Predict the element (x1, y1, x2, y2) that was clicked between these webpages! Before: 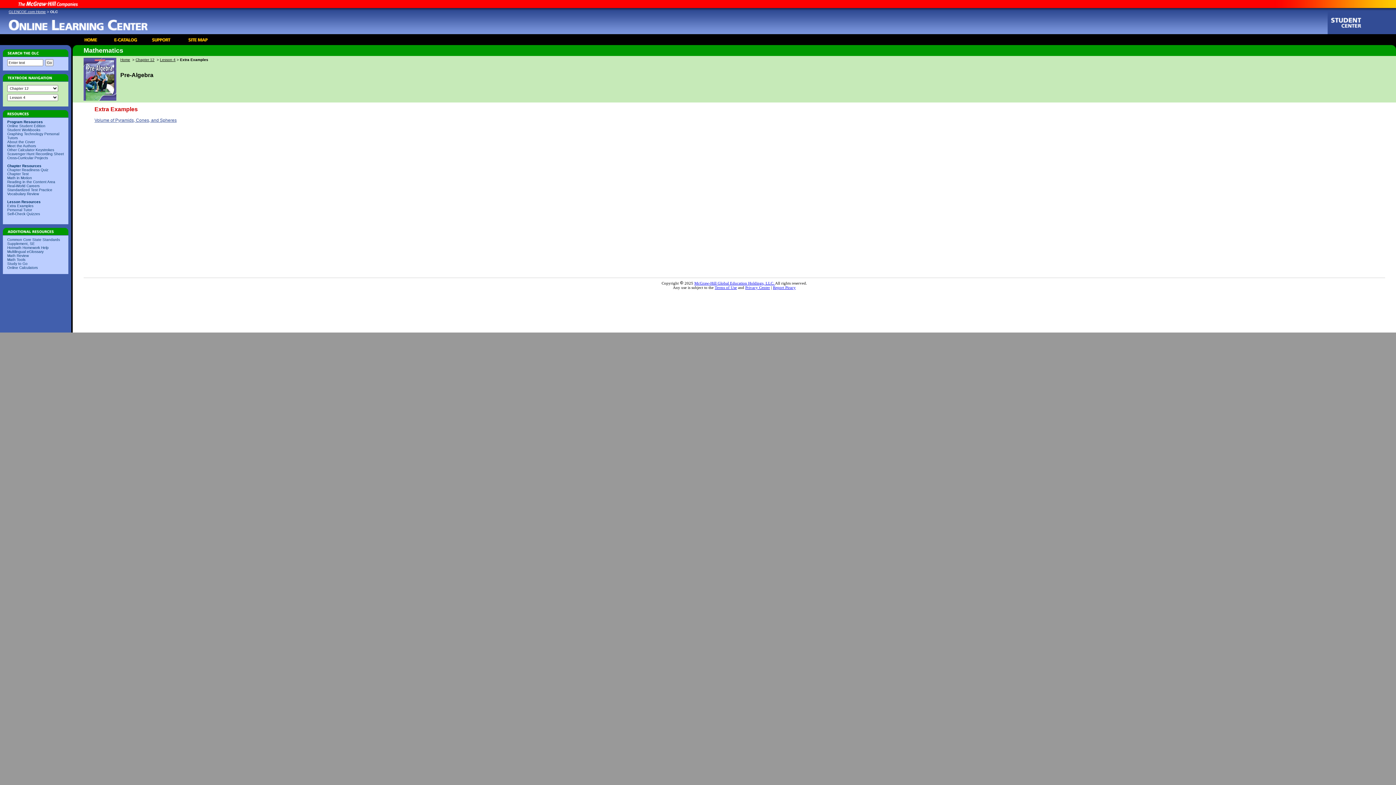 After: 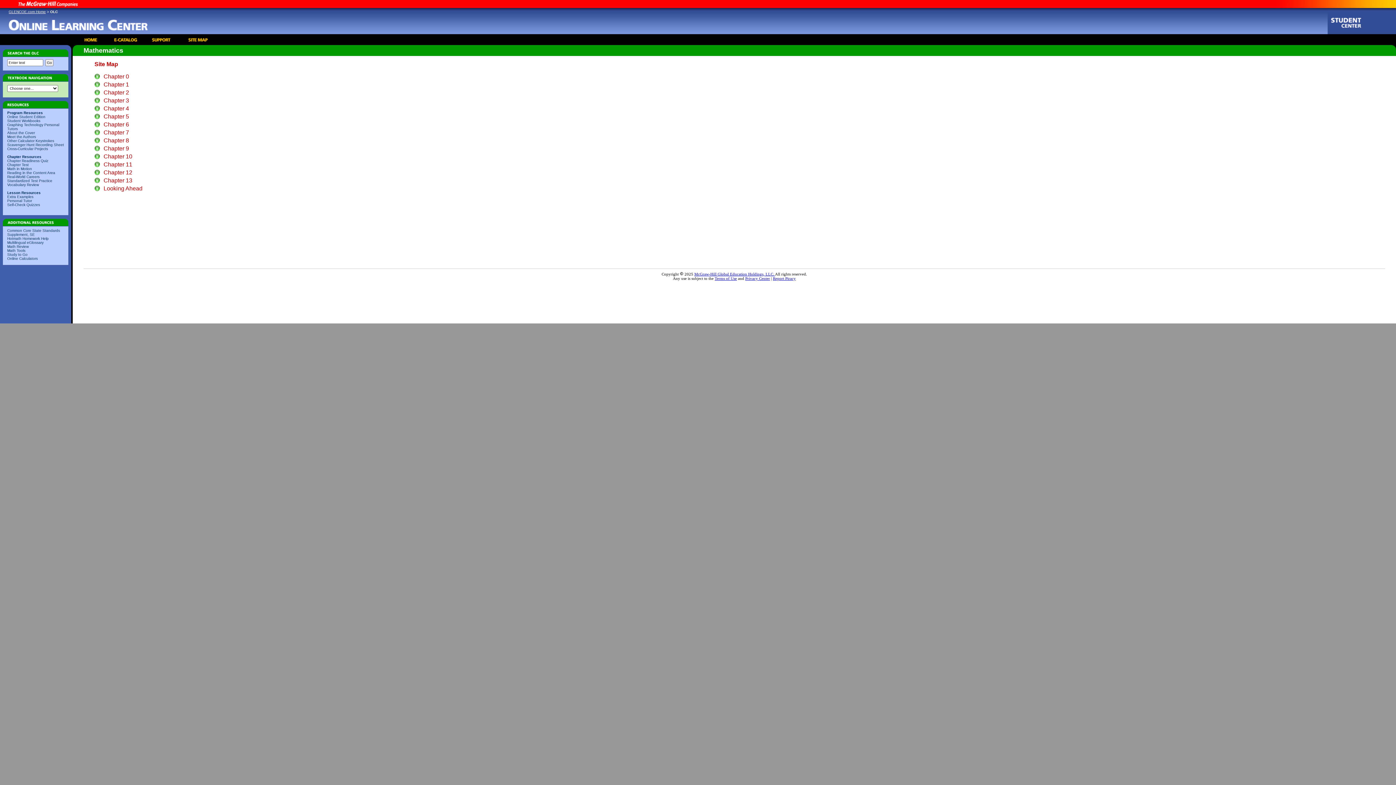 Action: bbox: (179, 41, 217, 46)